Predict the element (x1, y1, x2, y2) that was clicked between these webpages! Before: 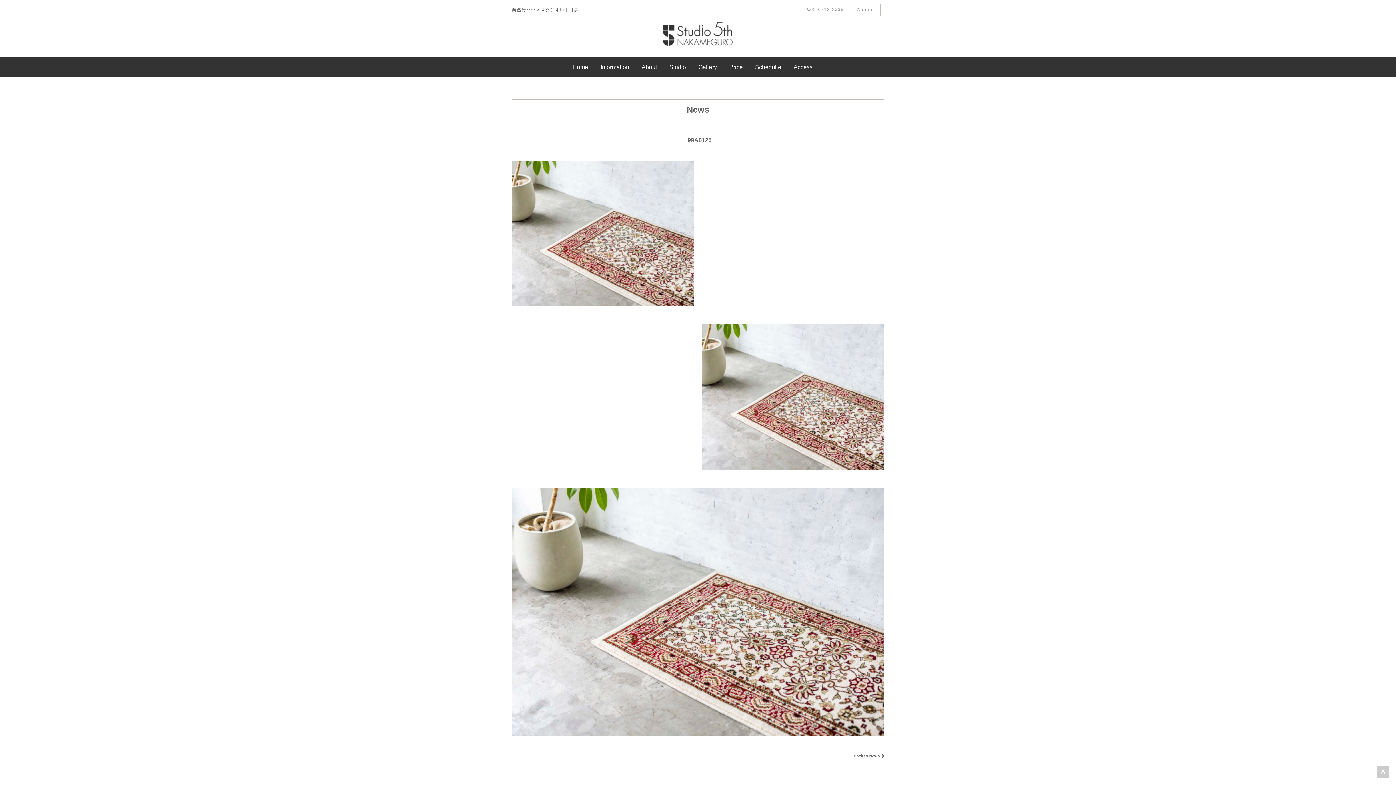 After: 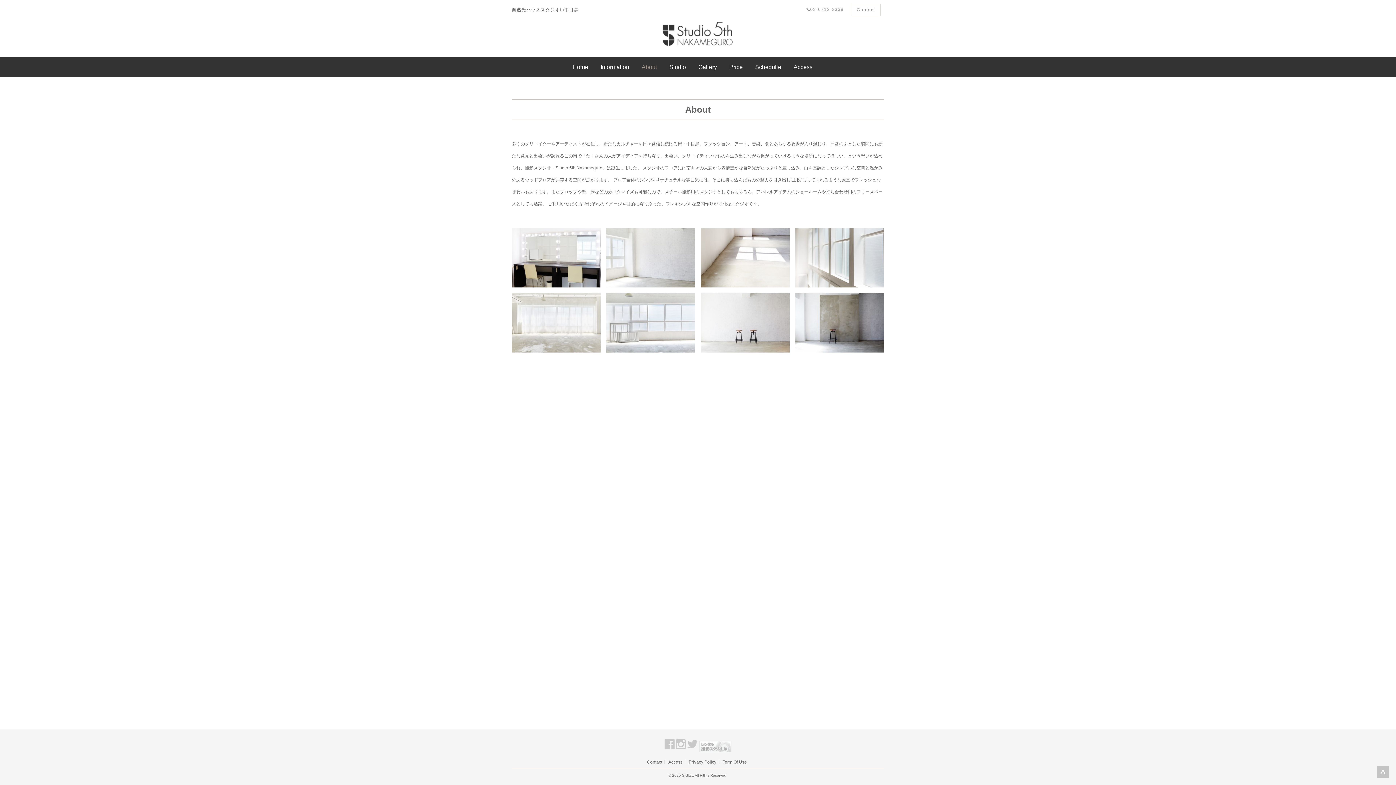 Action: bbox: (641, 64, 657, 70) label: About